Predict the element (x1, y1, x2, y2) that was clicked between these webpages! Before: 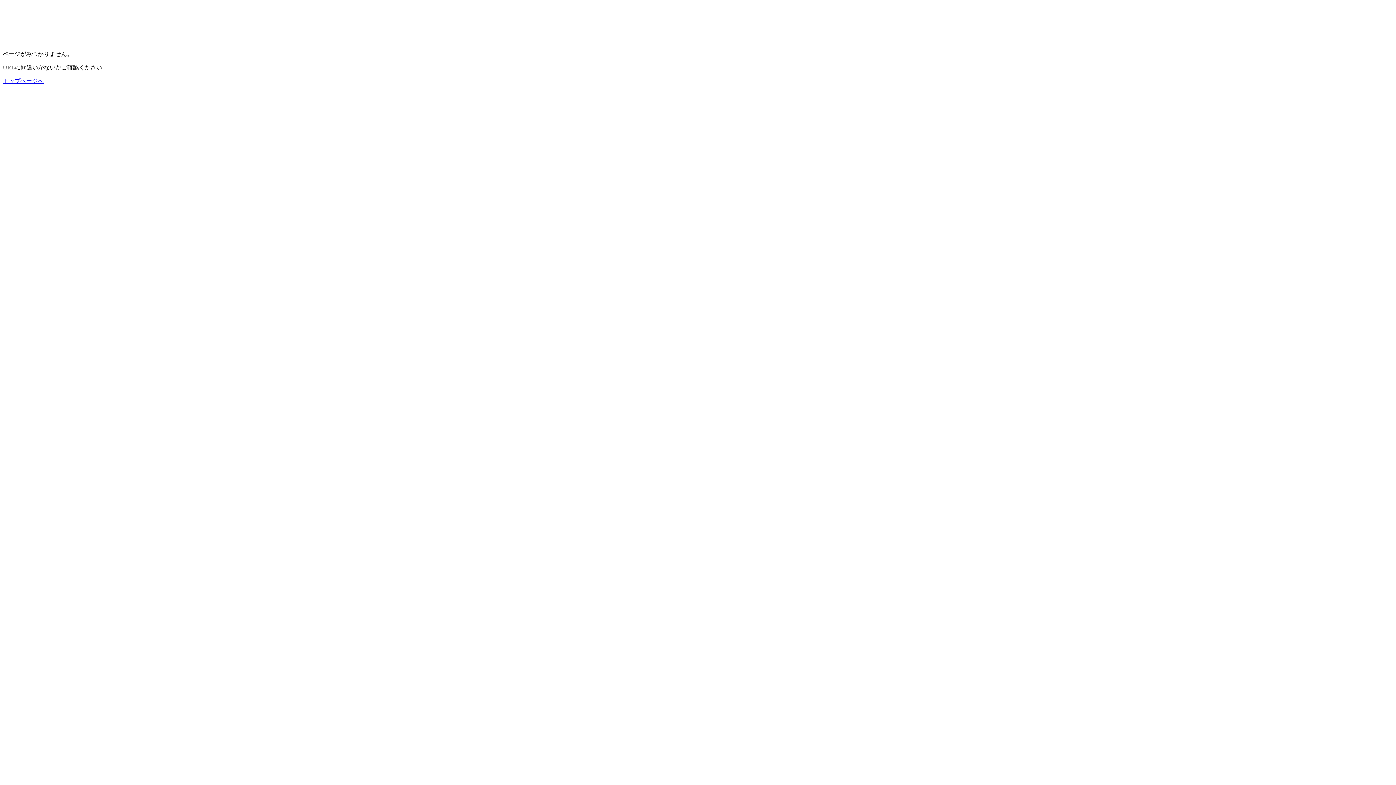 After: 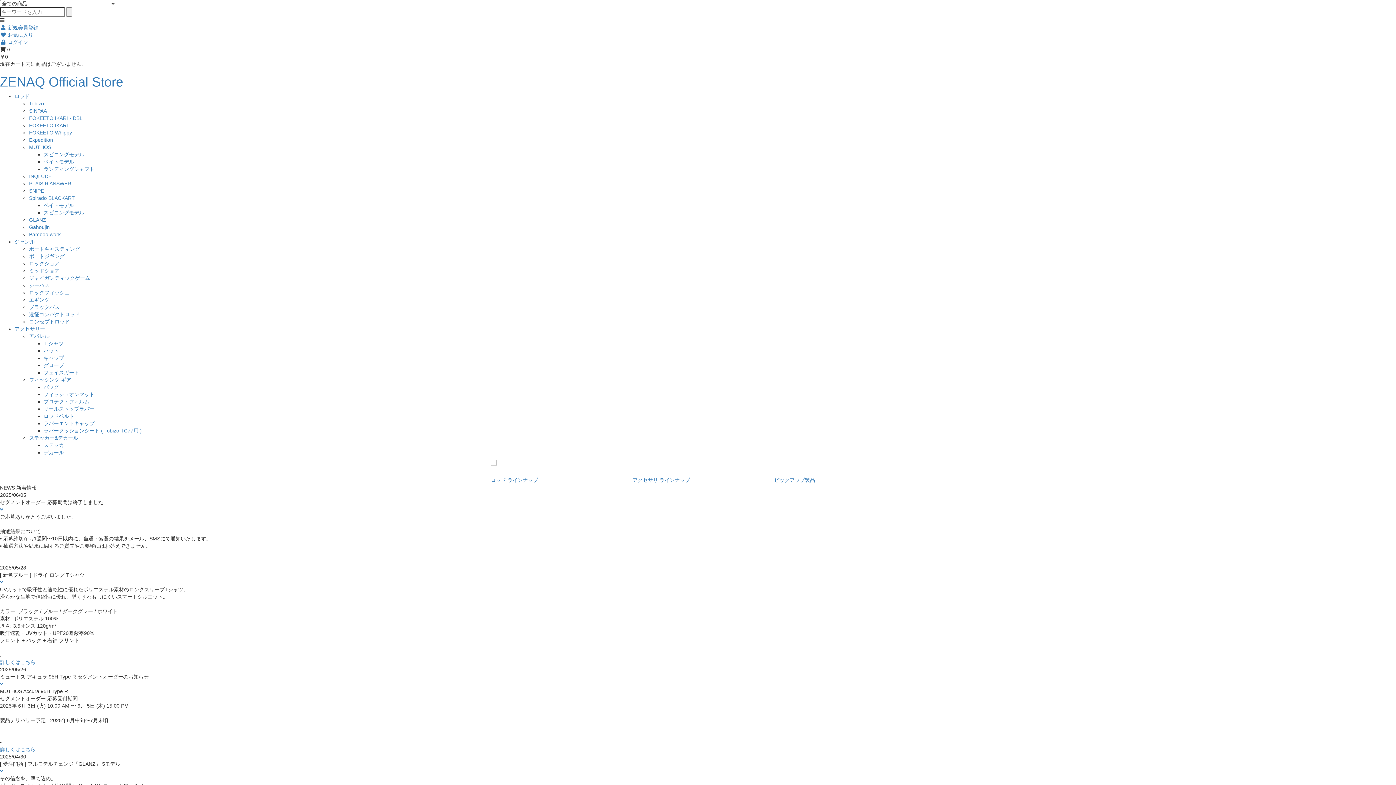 Action: bbox: (2, 77, 43, 84) label: トップページへ